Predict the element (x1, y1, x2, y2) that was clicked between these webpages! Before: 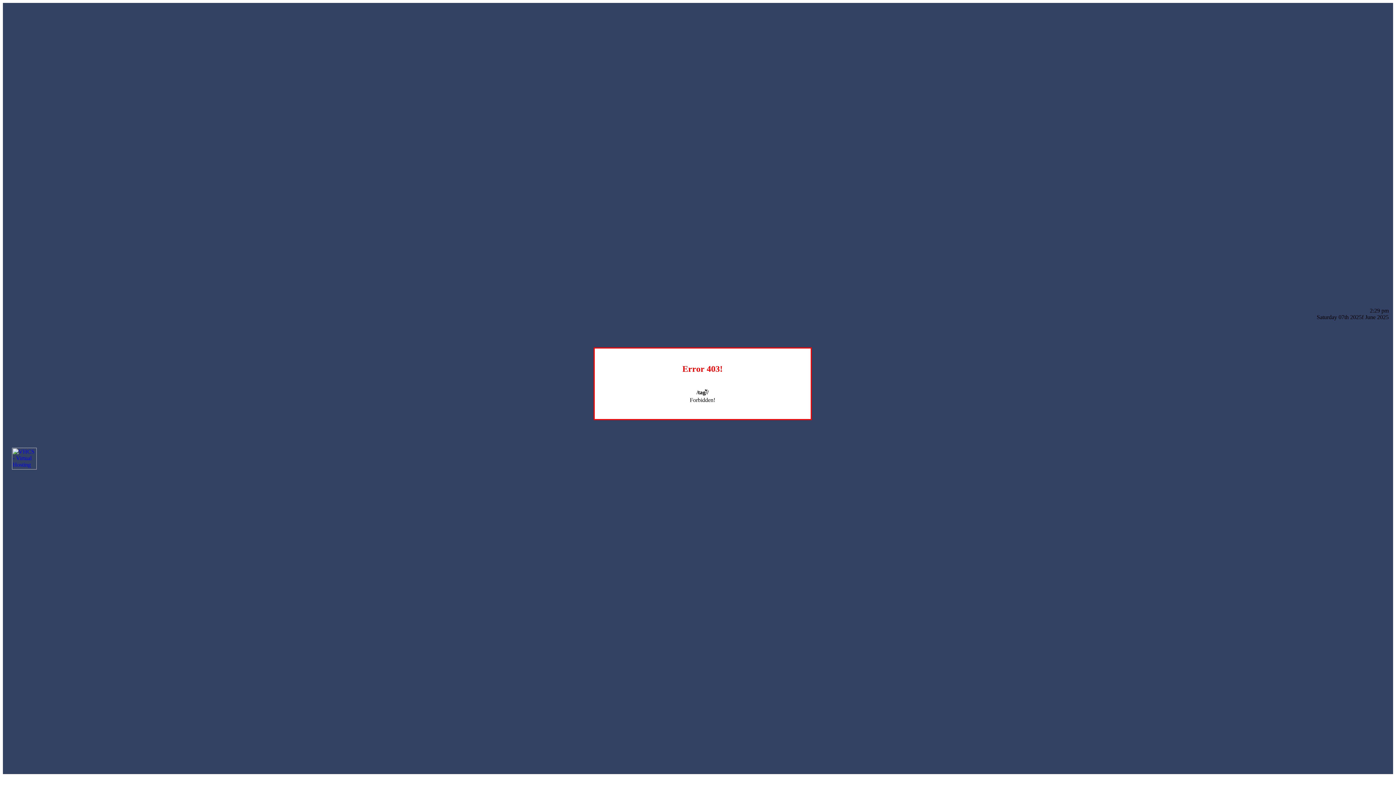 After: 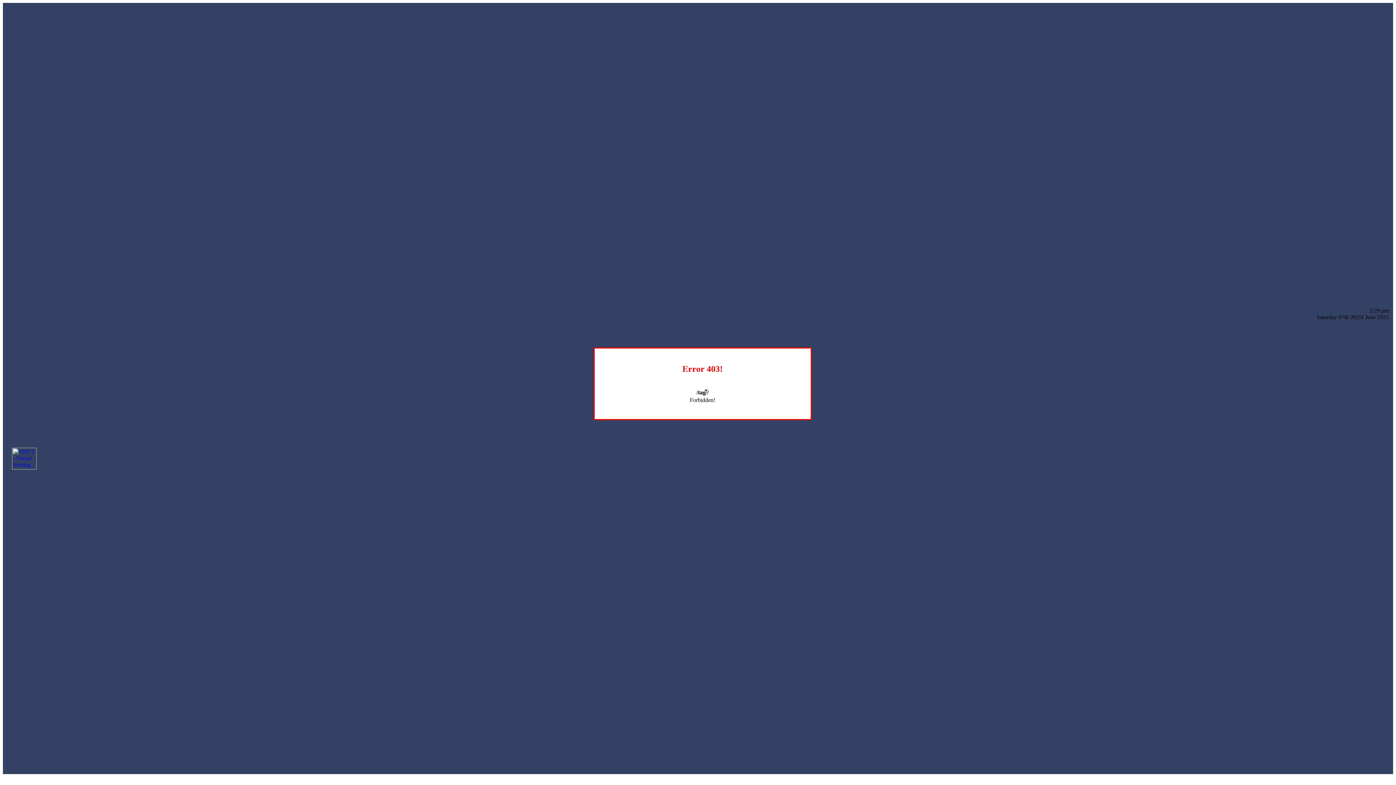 Action: bbox: (12, 464, 36, 470)